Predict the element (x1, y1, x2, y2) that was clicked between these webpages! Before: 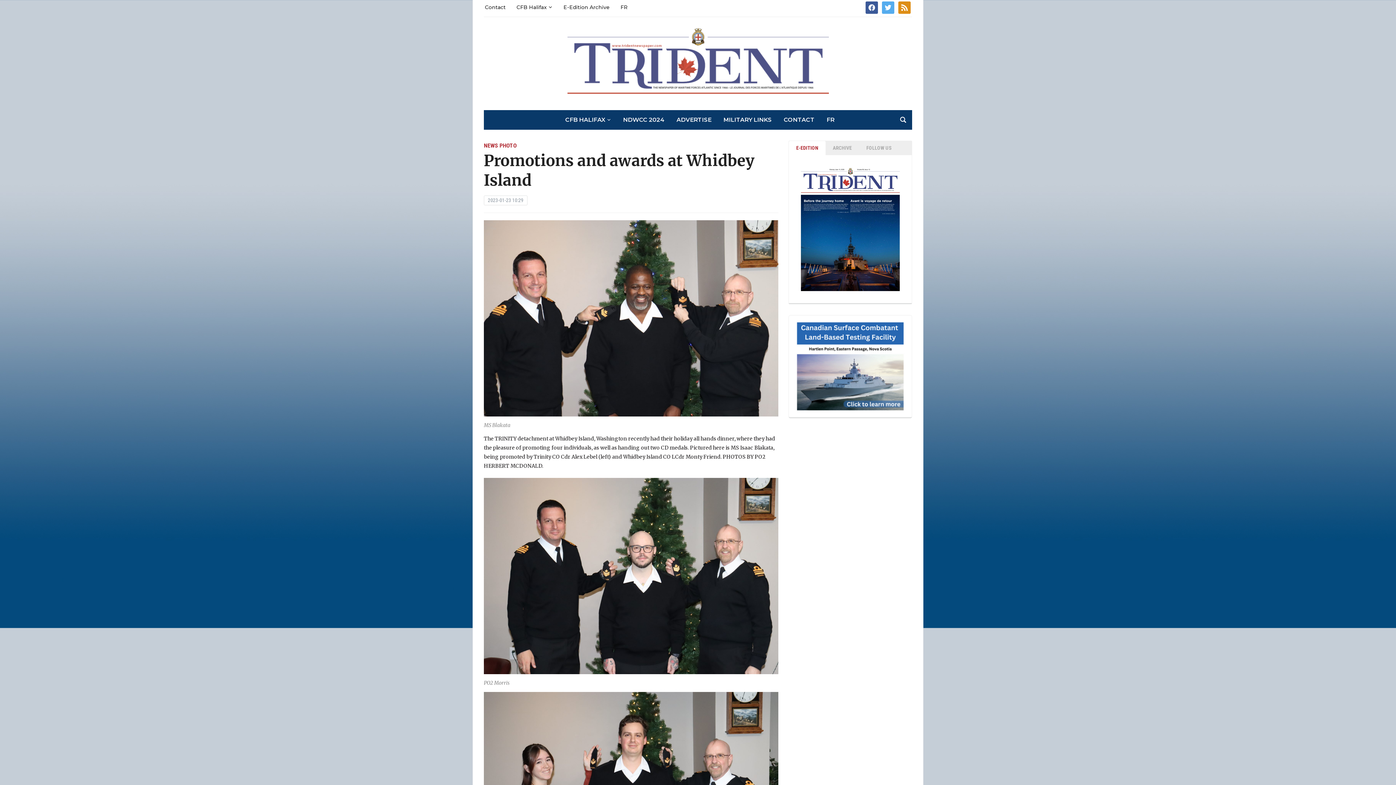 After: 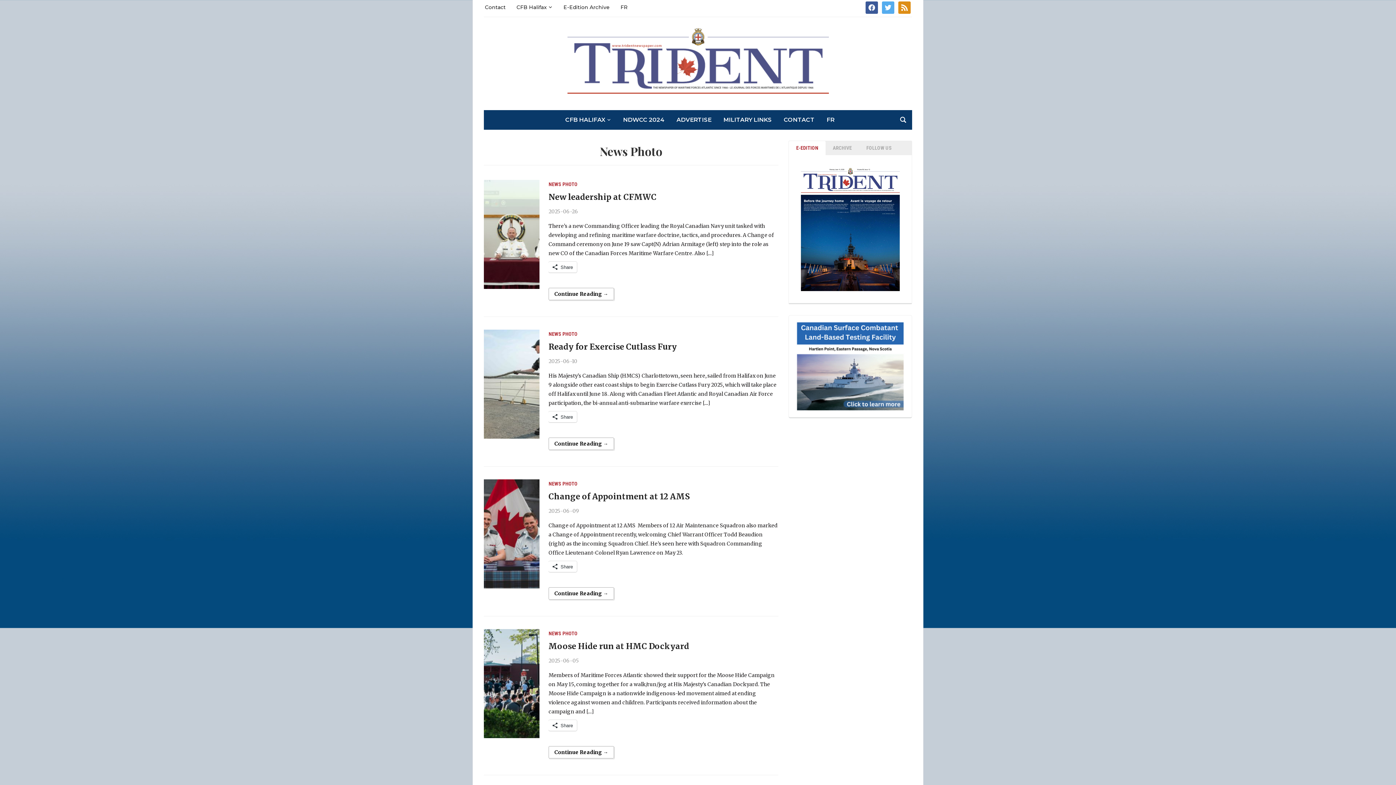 Action: label: NEWS PHOTO bbox: (484, 142, 517, 149)